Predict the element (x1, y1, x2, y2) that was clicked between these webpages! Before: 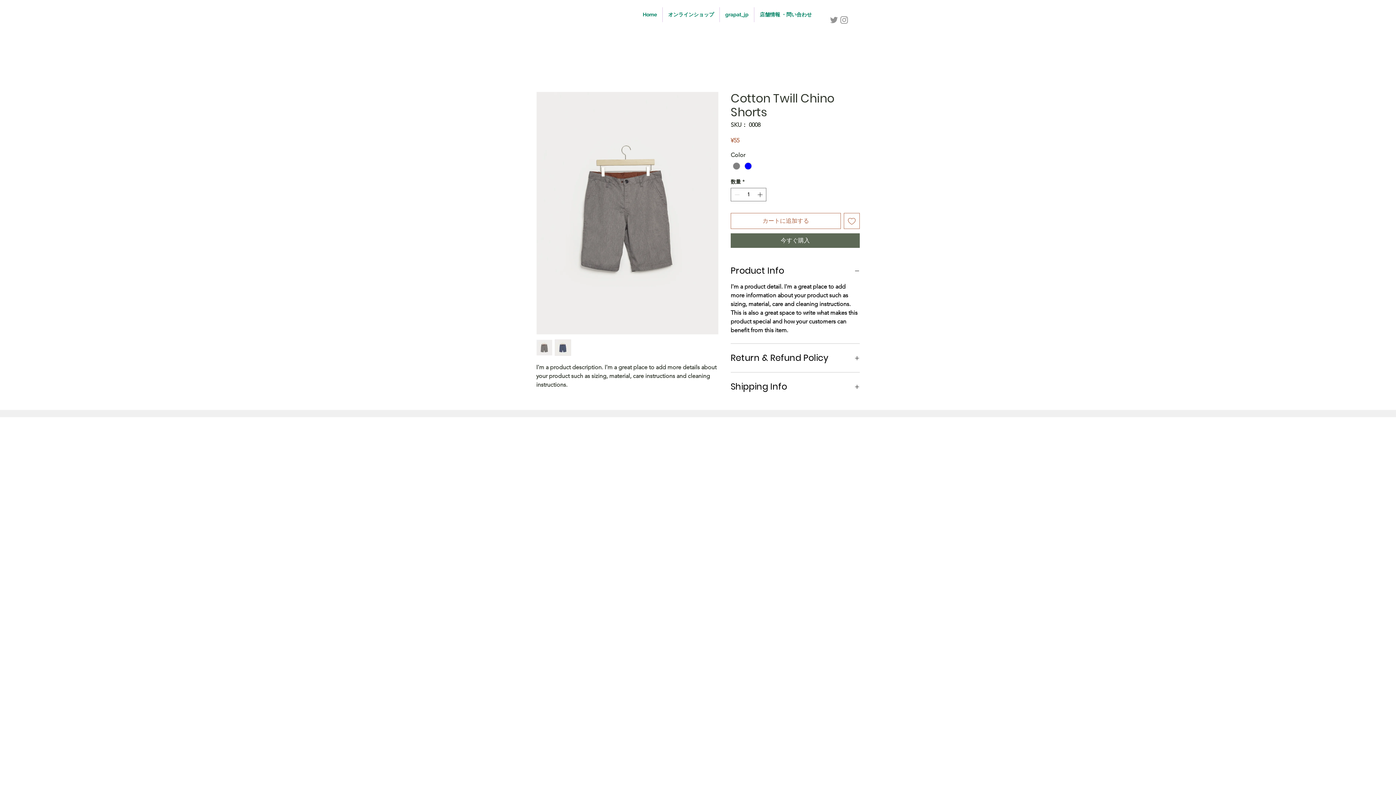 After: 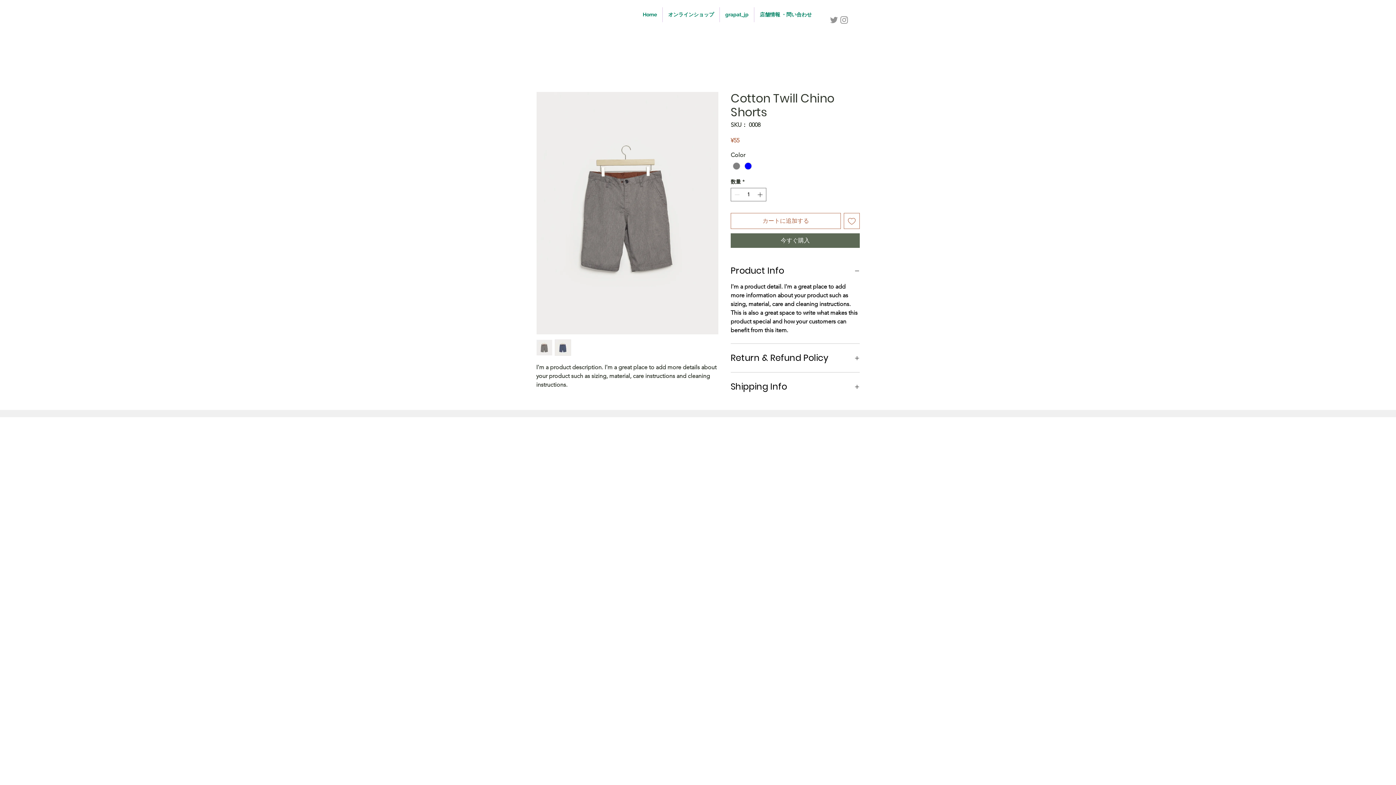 Action: bbox: (536, 339, 552, 355)